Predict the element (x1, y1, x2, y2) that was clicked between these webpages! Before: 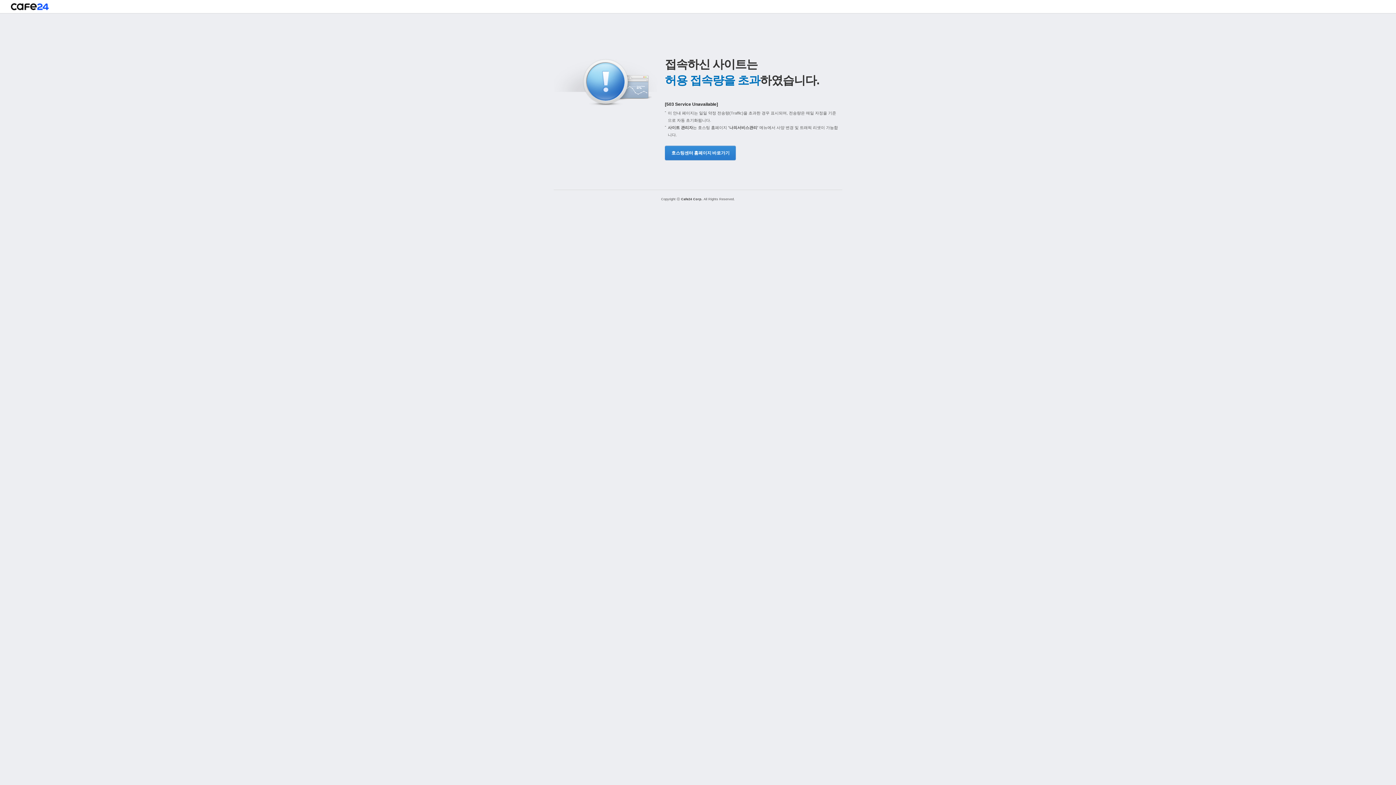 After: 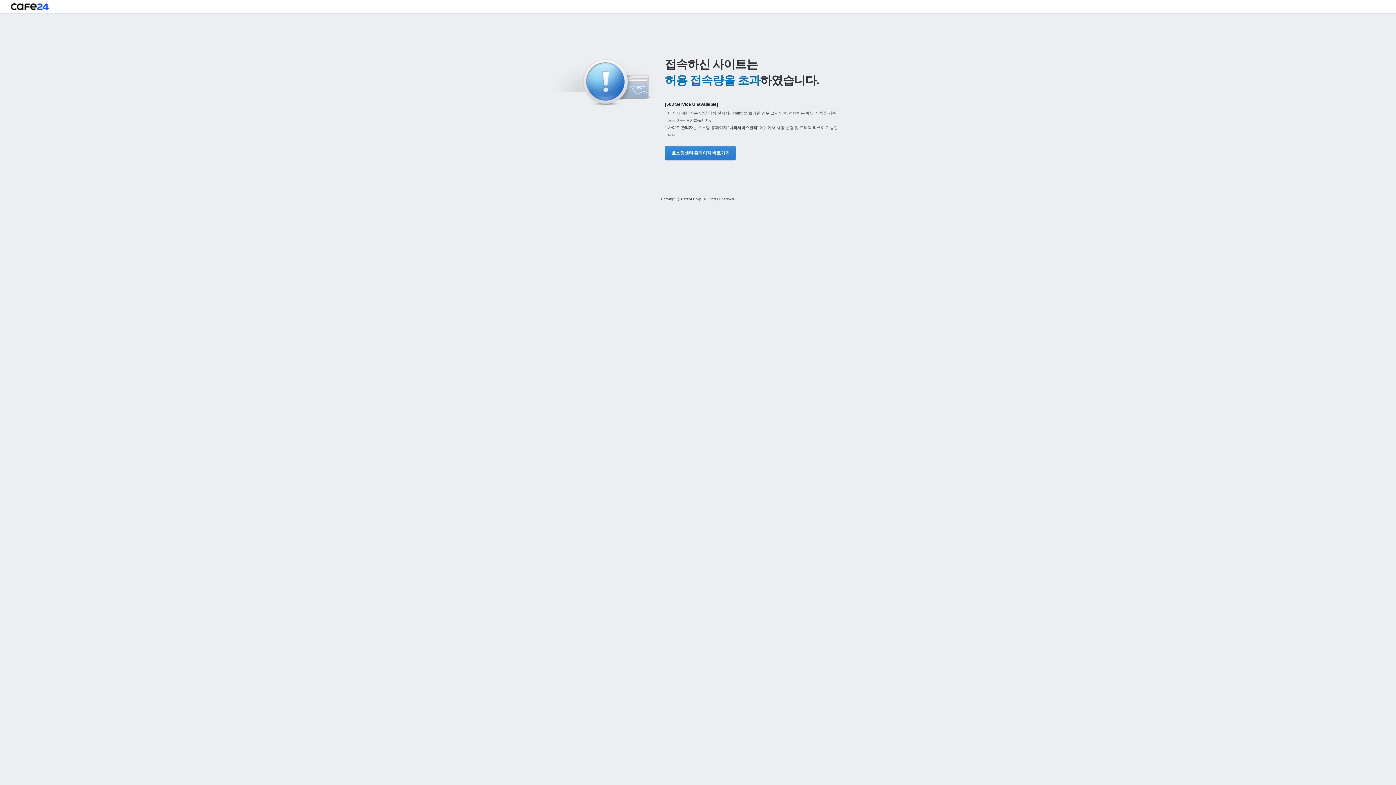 Action: bbox: (665, 145, 734, 160) label: 호스팅센터 홈페이지 바로가기